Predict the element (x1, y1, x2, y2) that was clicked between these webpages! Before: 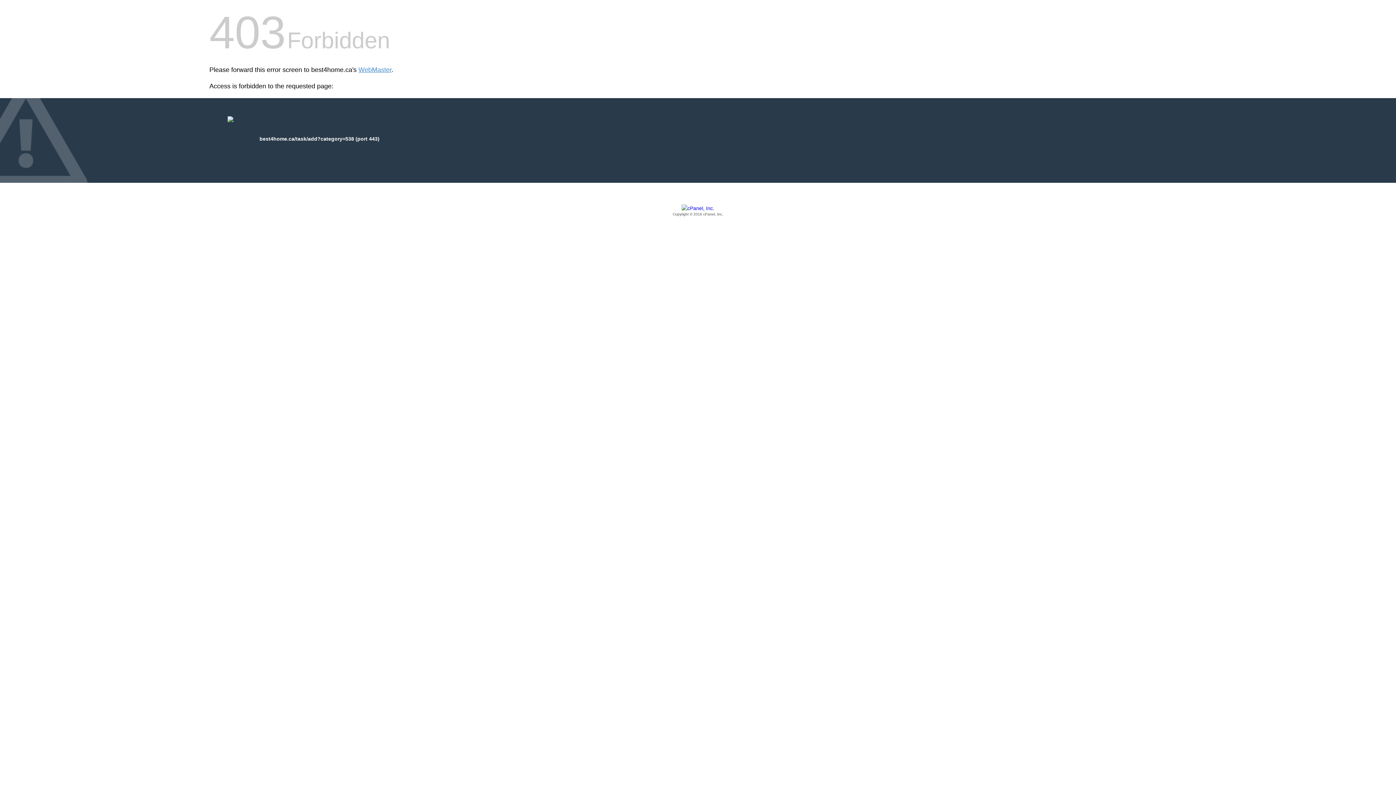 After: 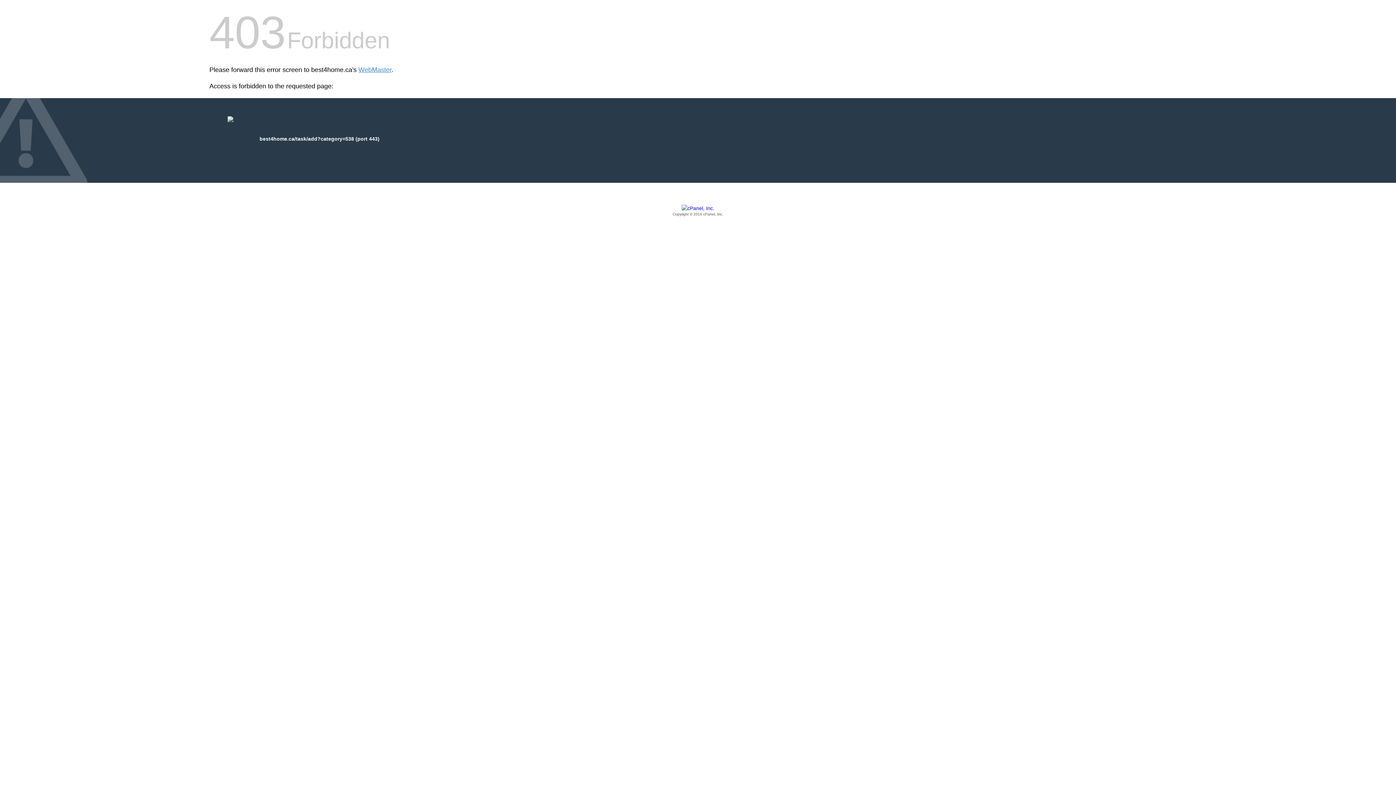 Action: bbox: (209, 205, 1186, 217) label: Copyright © 2016 cPanel, Inc.